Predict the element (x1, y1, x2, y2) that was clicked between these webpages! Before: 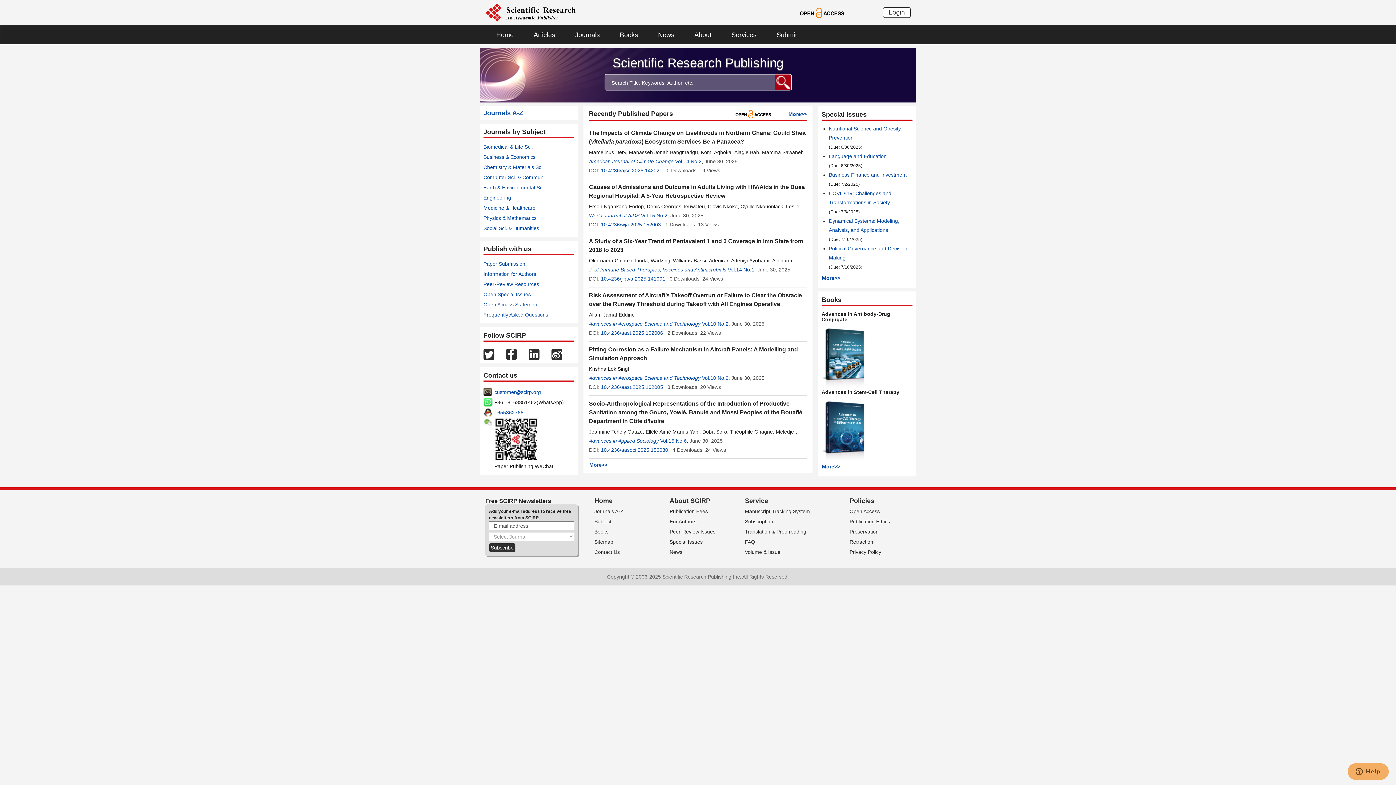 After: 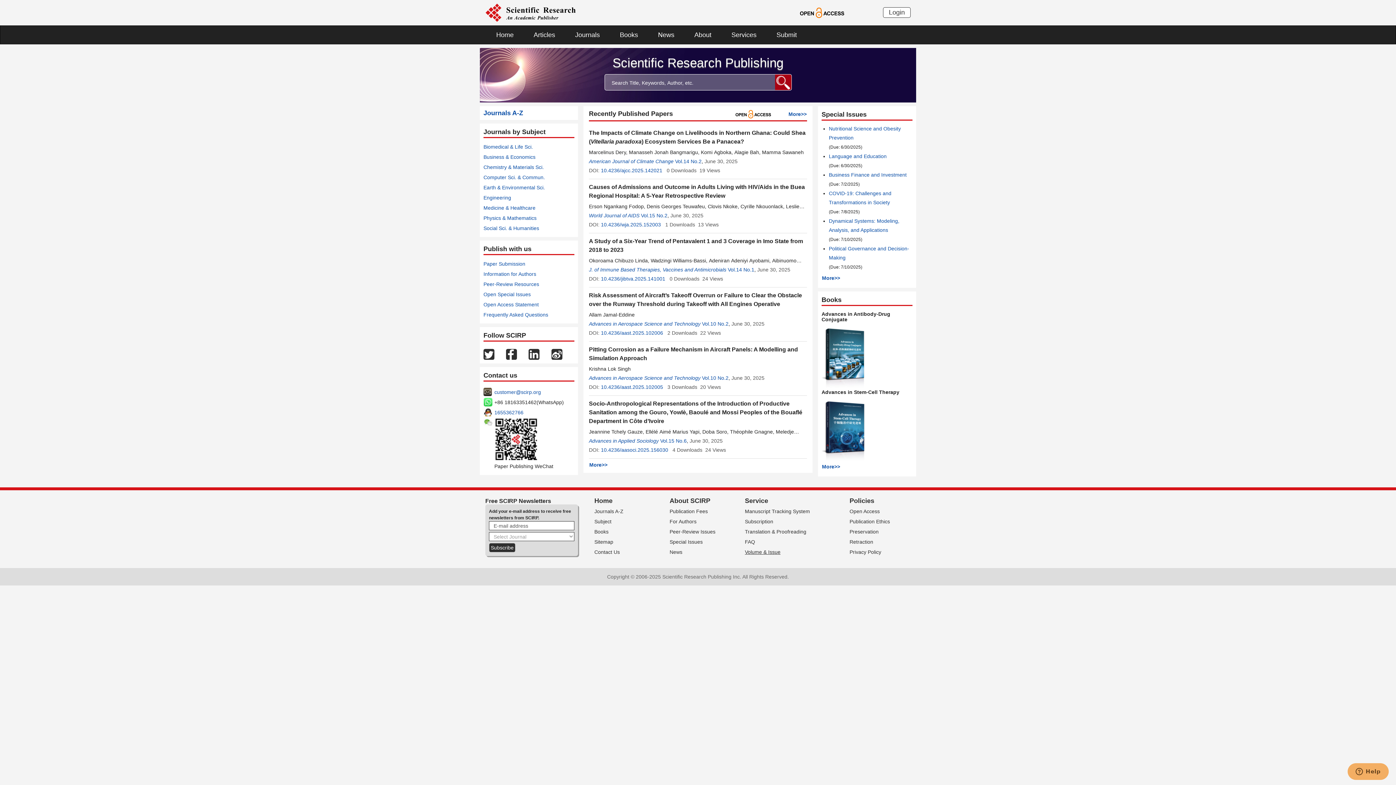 Action: bbox: (745, 549, 780, 555) label: Volume & Issue